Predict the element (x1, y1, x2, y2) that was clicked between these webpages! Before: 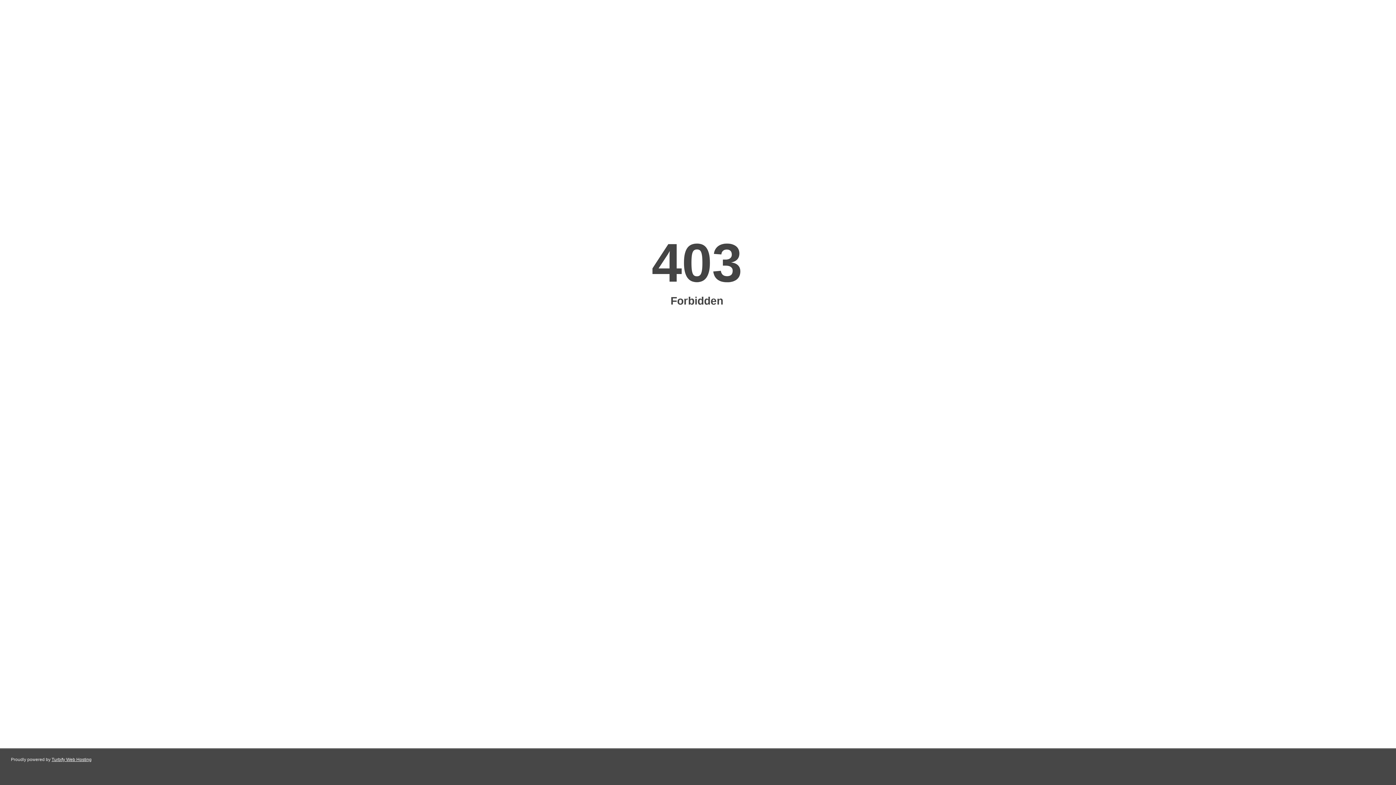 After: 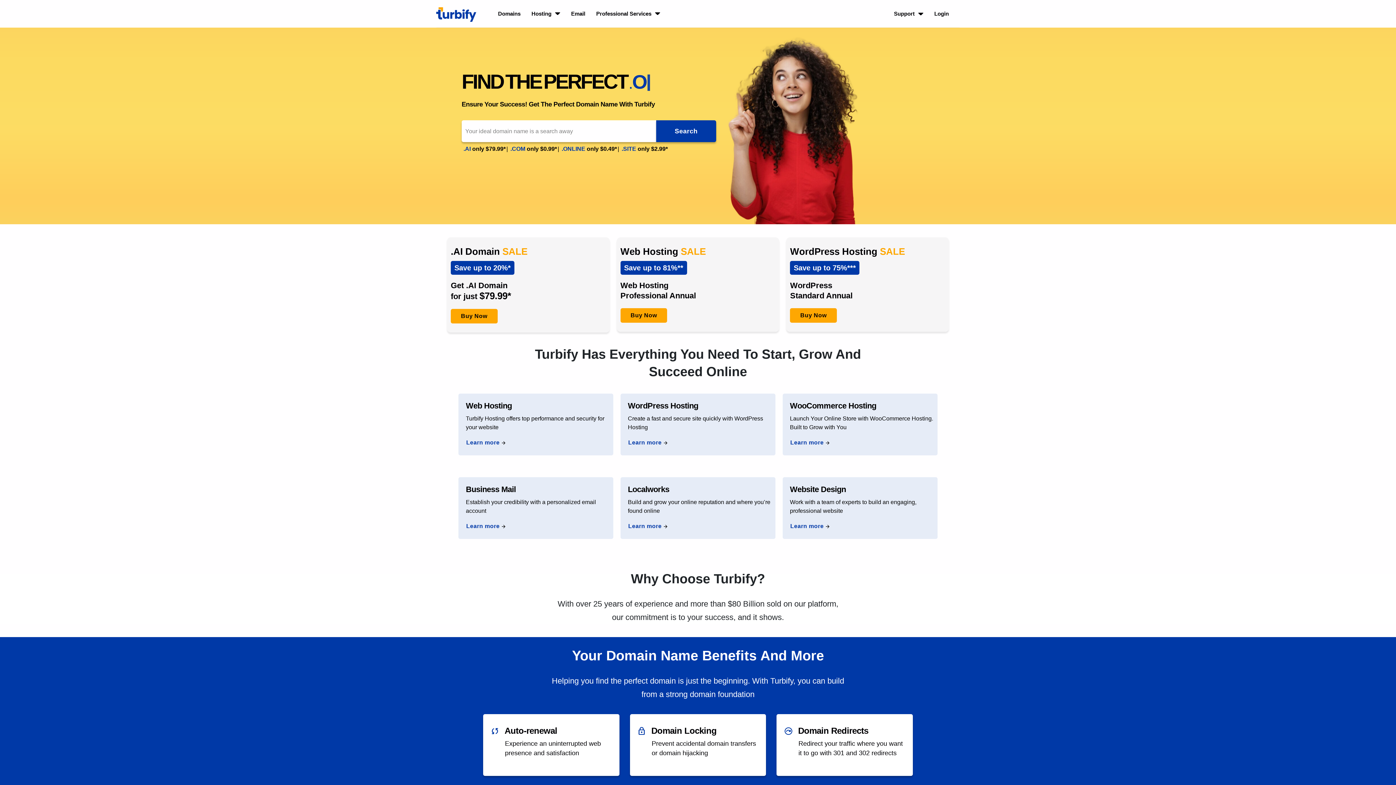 Action: label: Turbify Web Hosting bbox: (51, 757, 91, 762)